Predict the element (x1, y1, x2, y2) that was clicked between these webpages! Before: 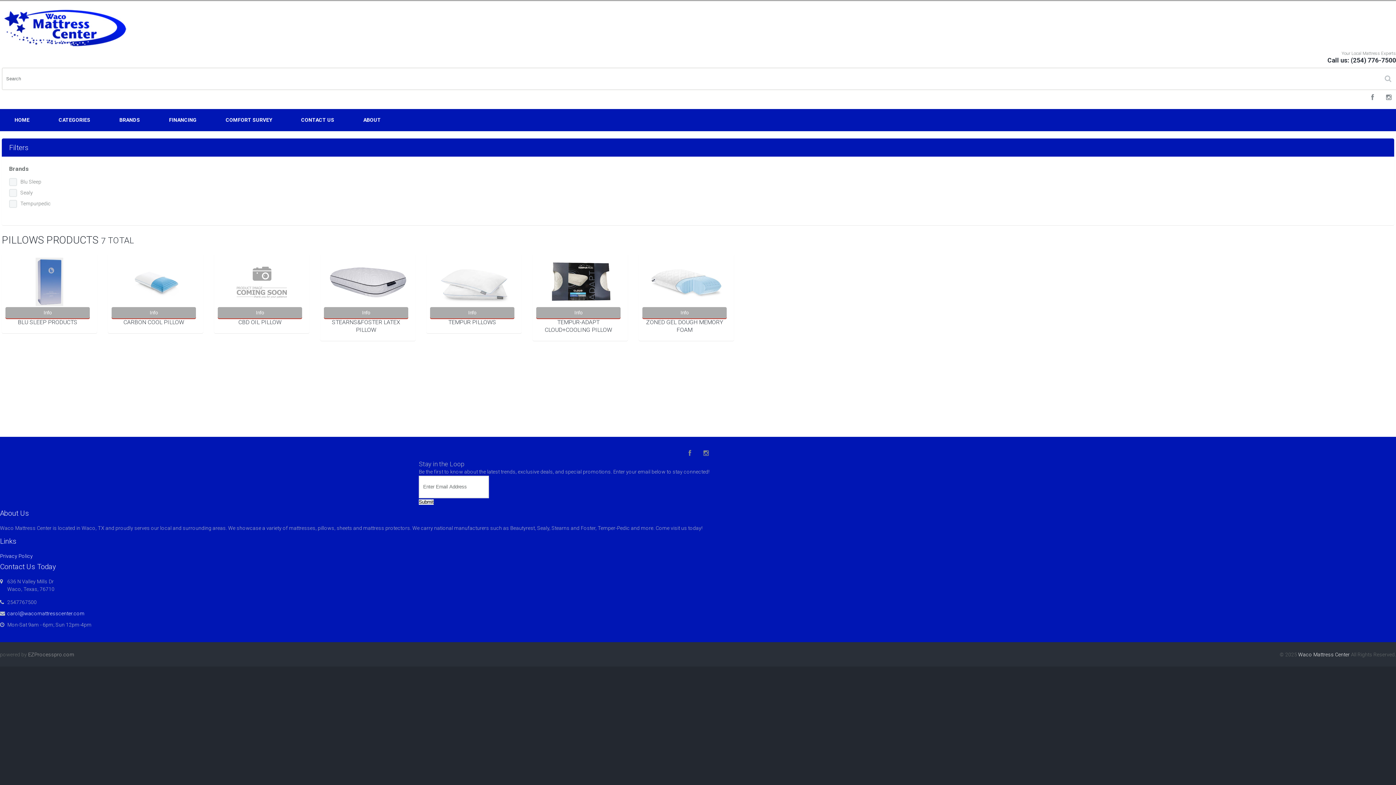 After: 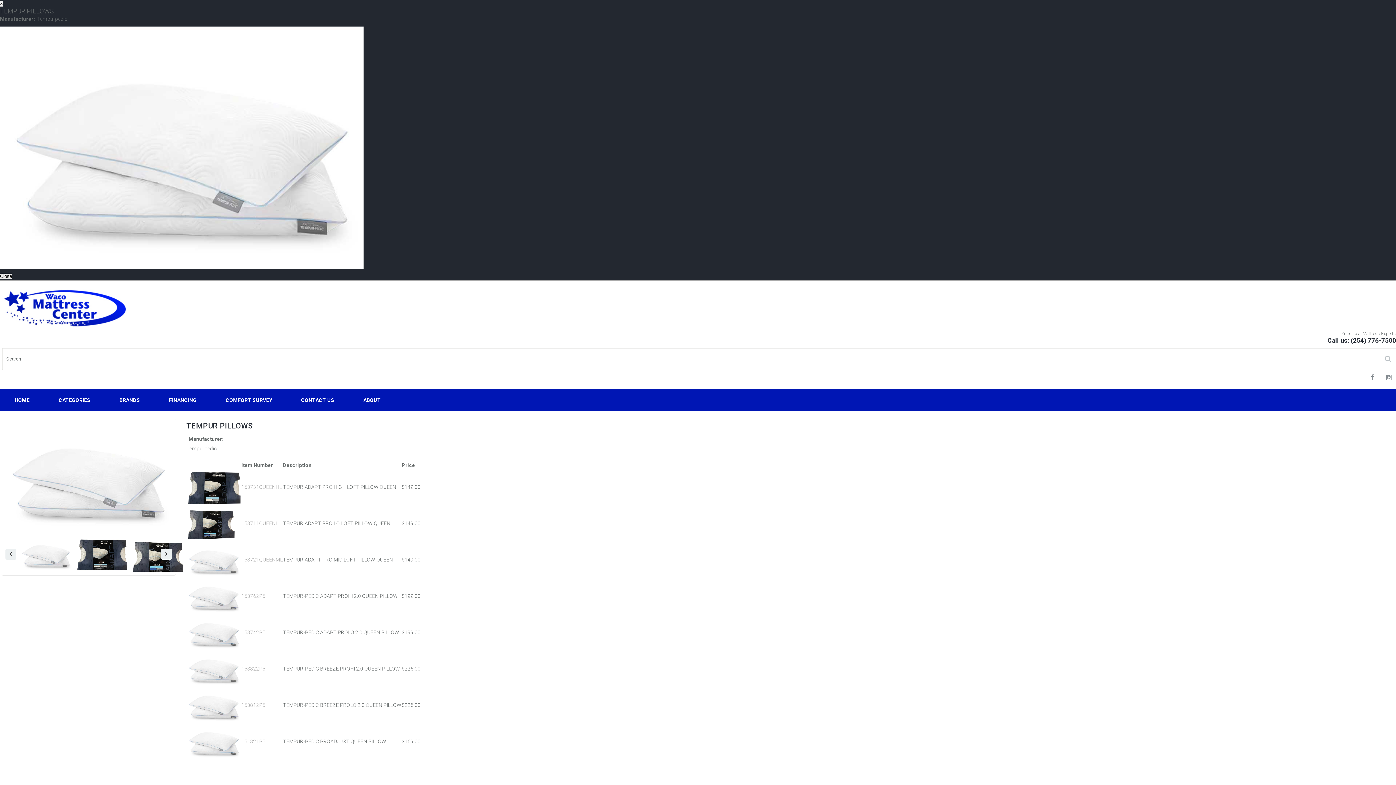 Action: bbox: (430, 257, 518, 306)